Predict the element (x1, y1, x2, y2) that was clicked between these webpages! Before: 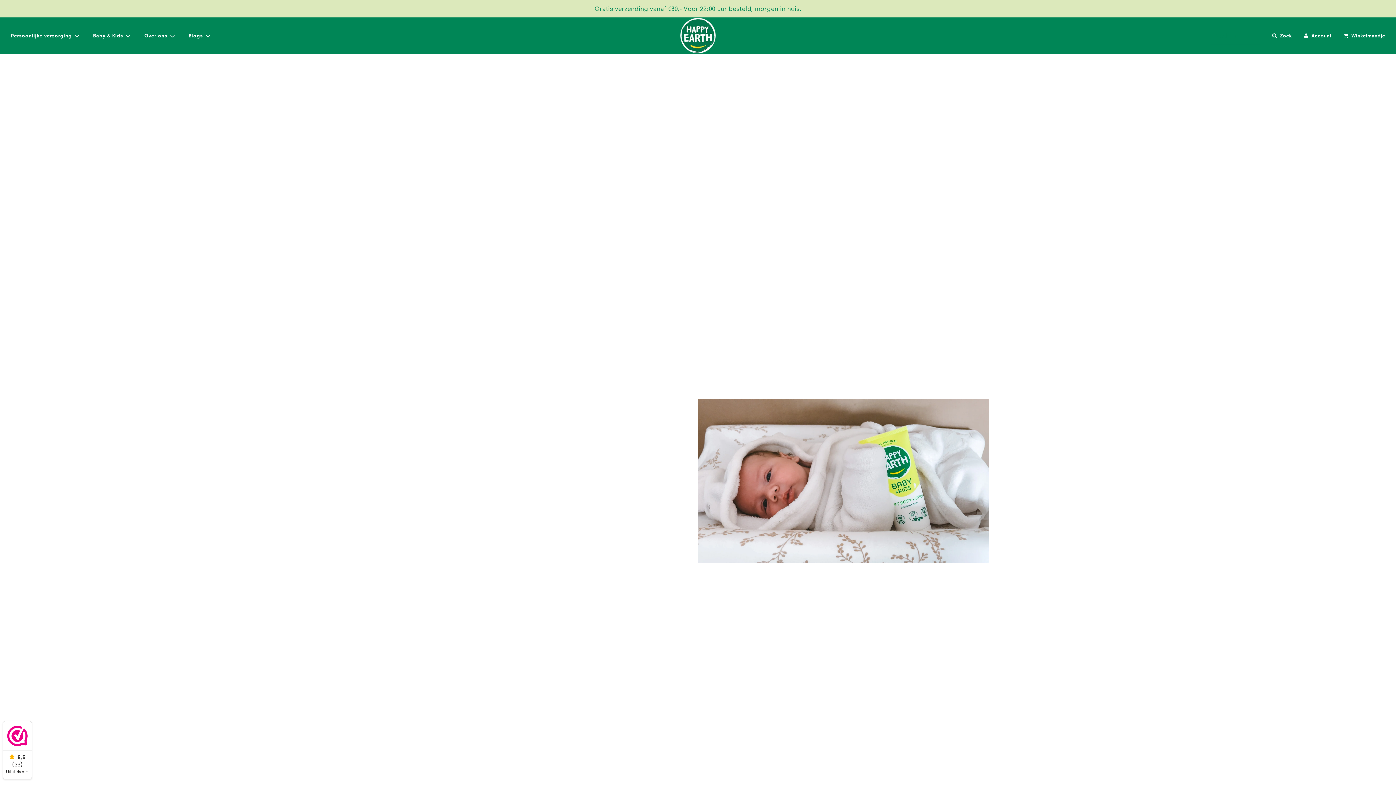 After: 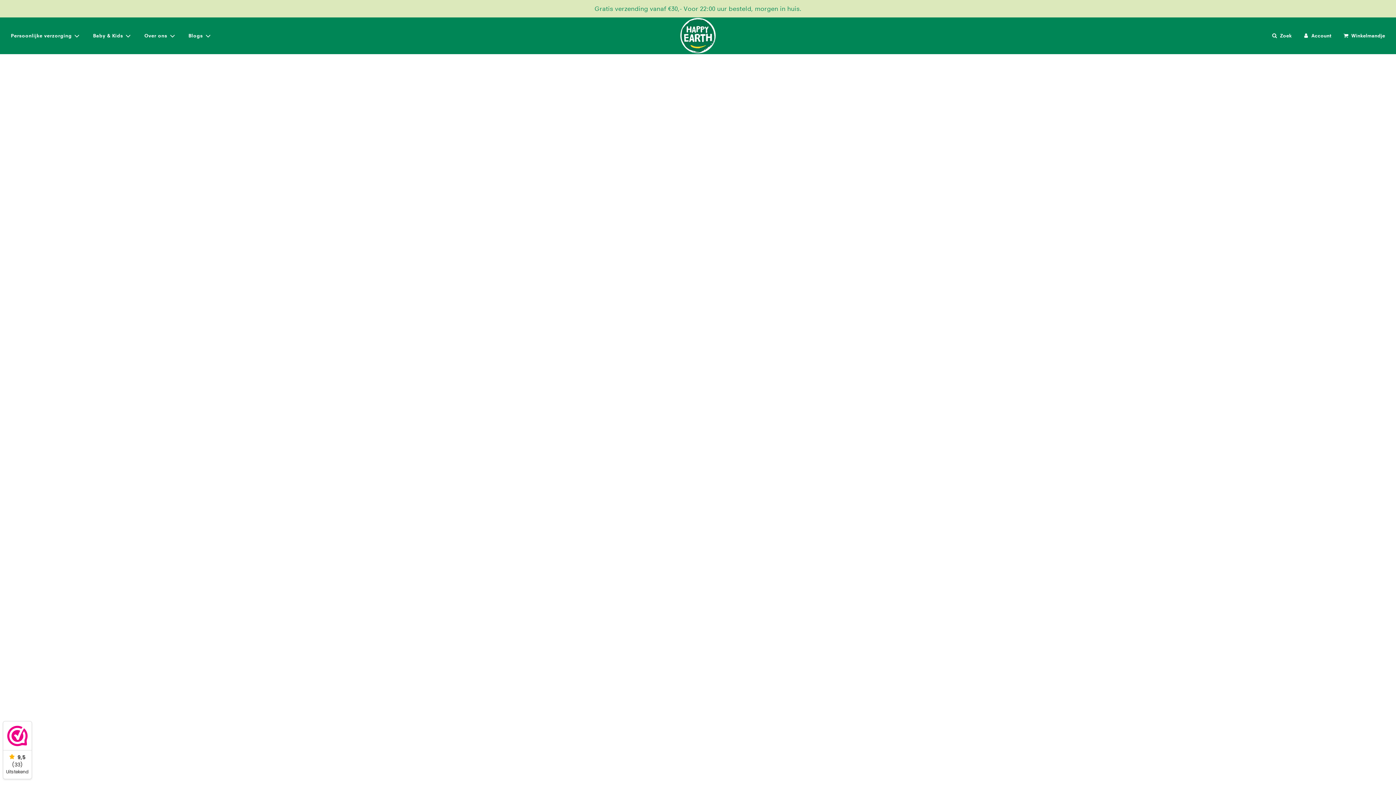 Action: label: Baby & Kids bbox: (87, 25, 137, 45)